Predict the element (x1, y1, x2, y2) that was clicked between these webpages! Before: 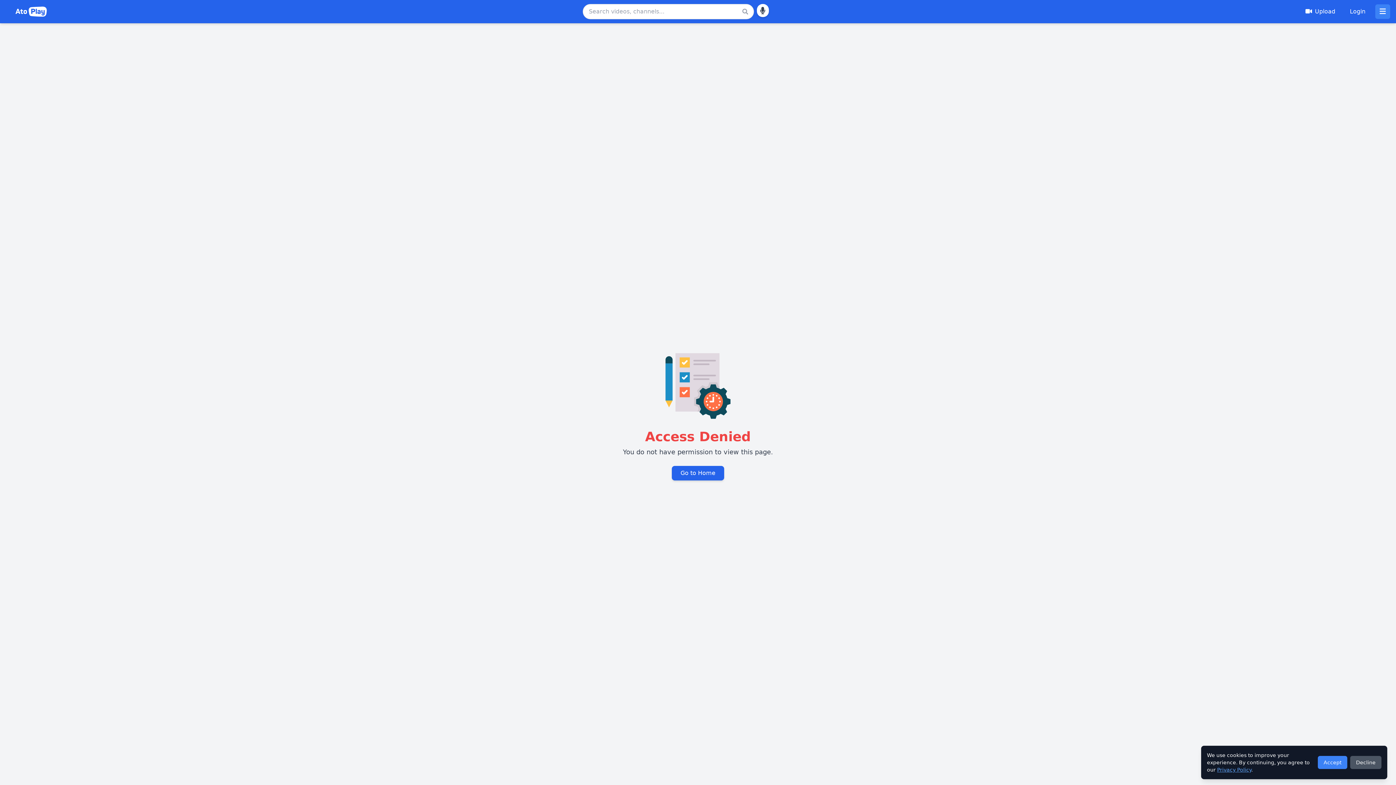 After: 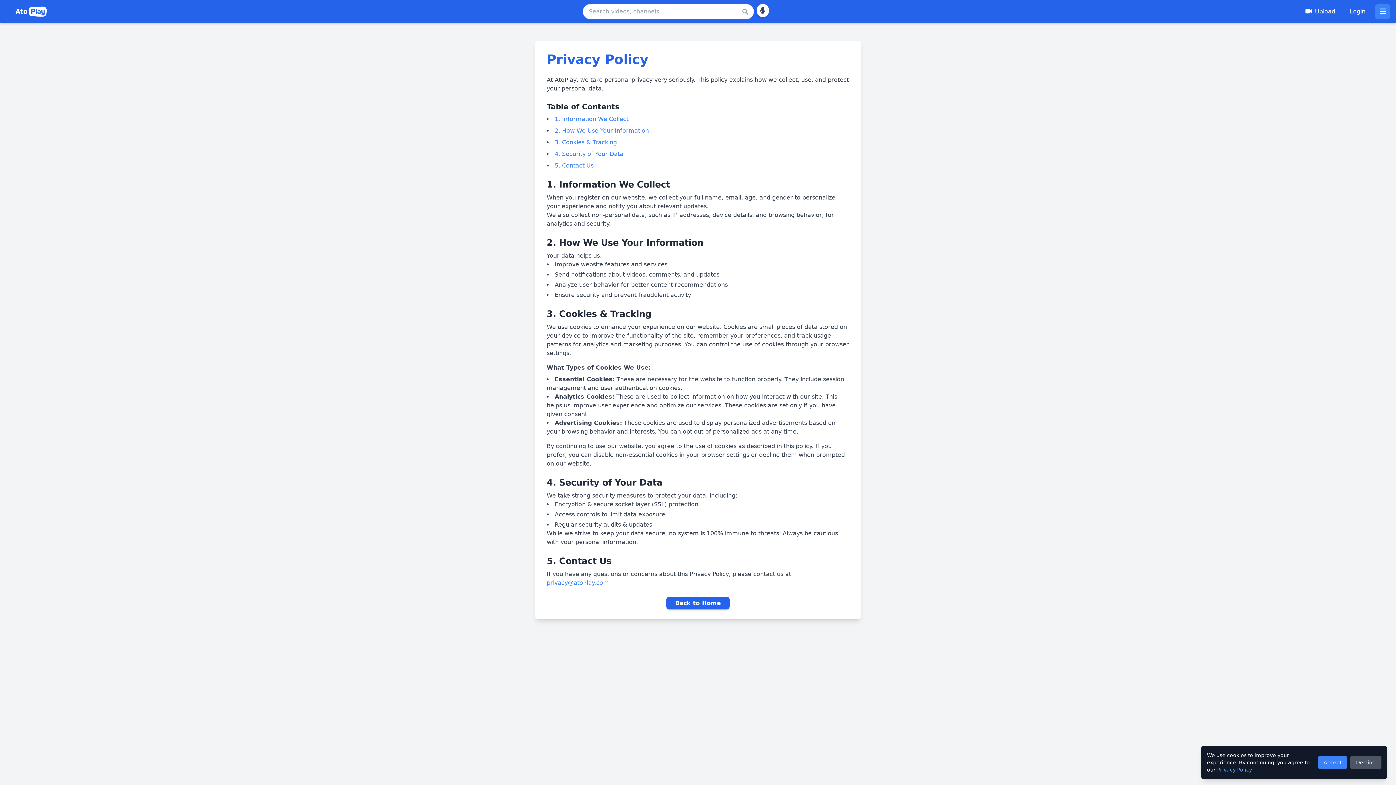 Action: bbox: (1217, 767, 1251, 773) label: Privacy Policy